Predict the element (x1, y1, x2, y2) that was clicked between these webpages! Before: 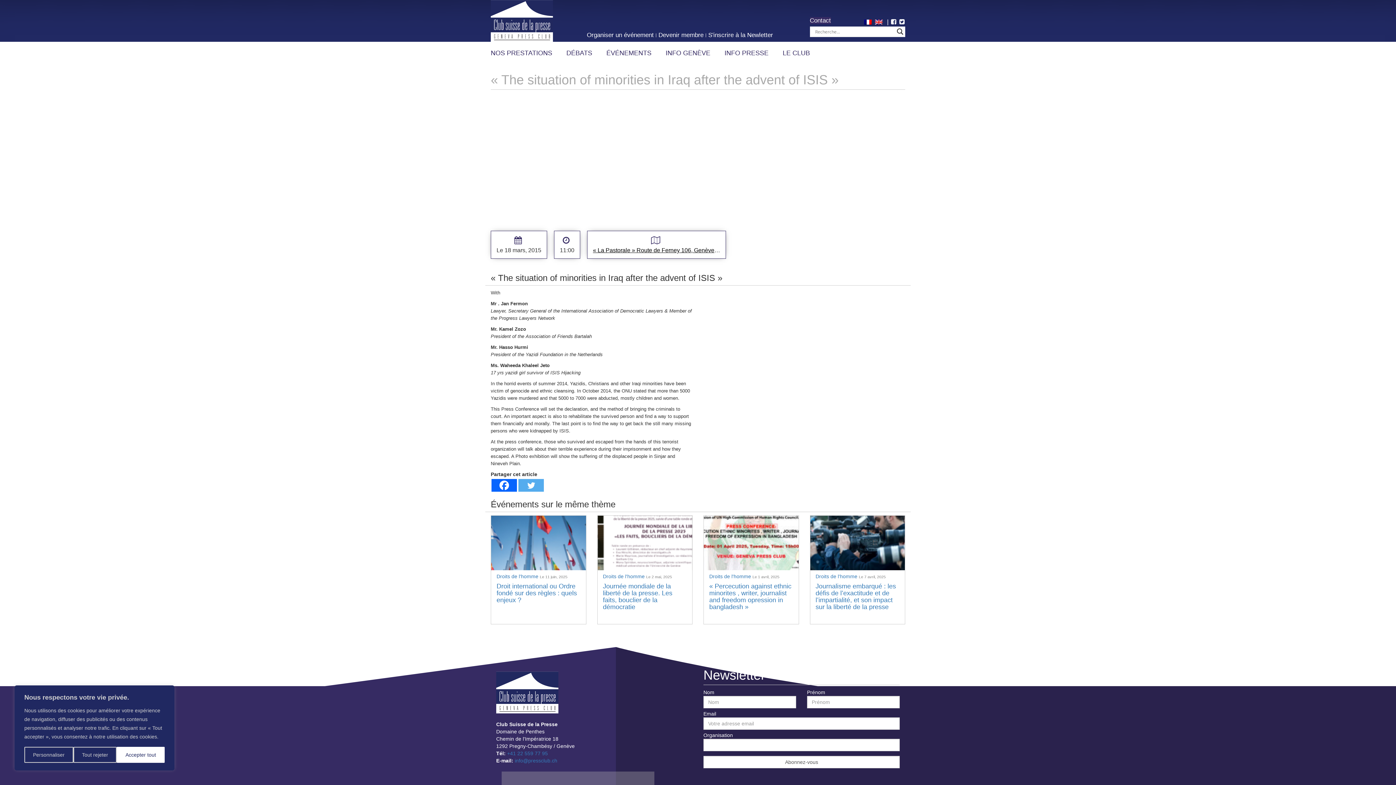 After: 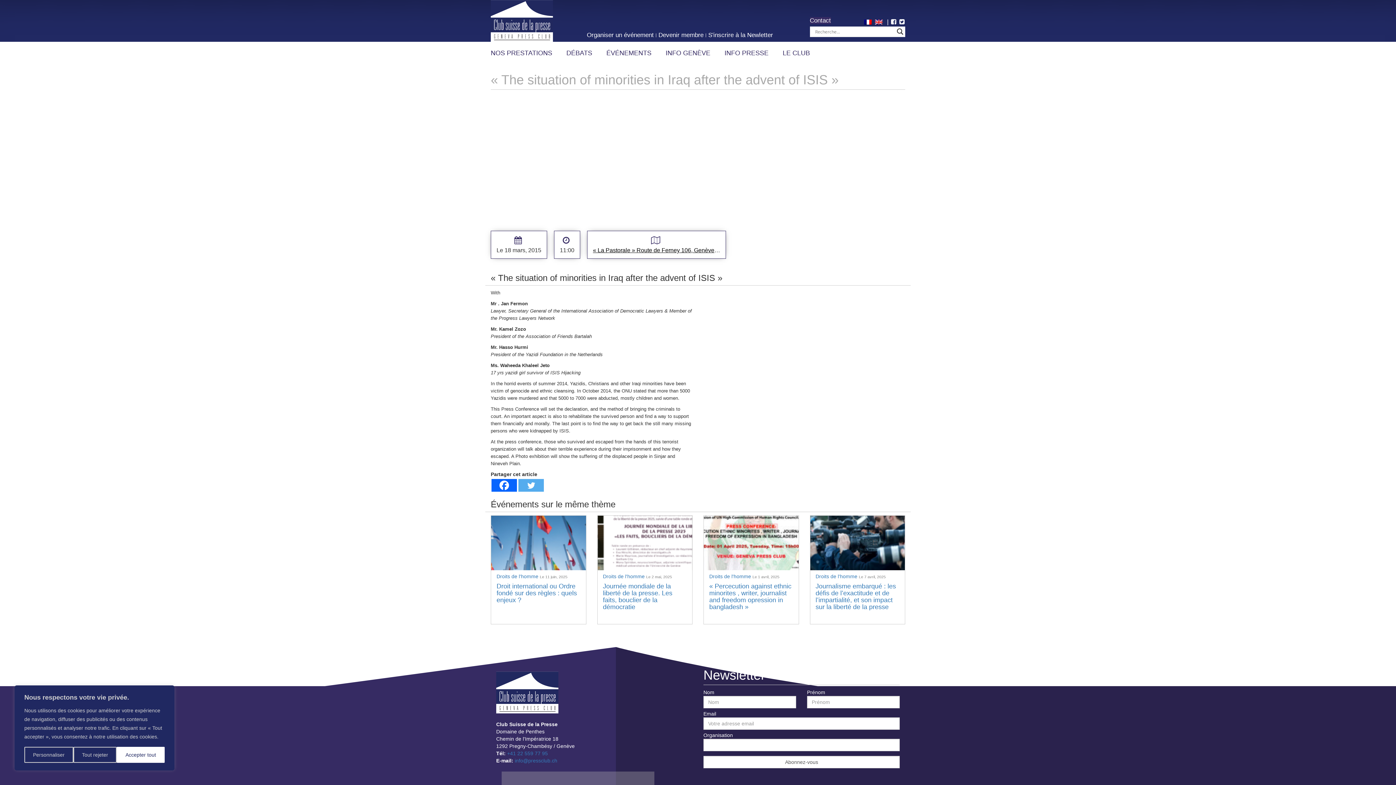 Action: label: Facebook bbox: (491, 479, 517, 492)